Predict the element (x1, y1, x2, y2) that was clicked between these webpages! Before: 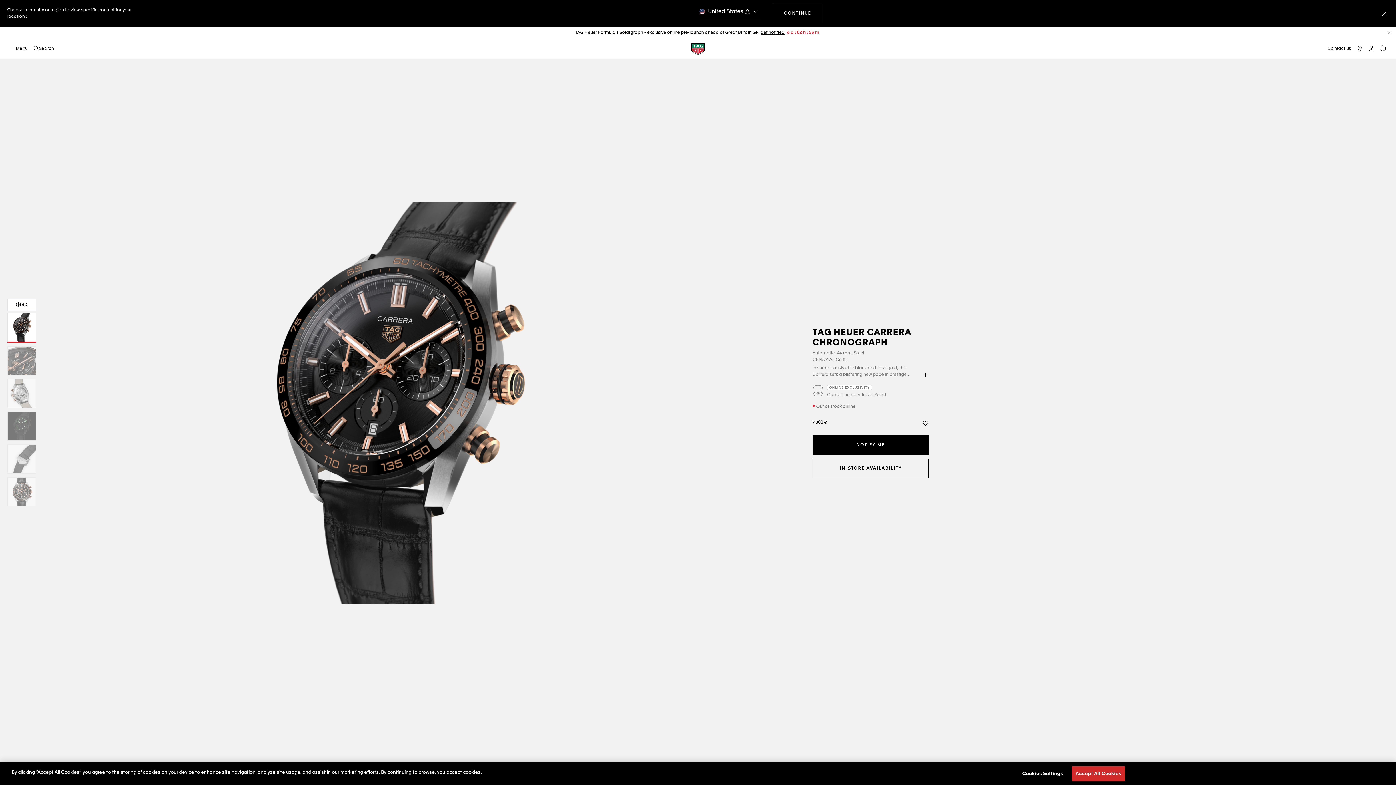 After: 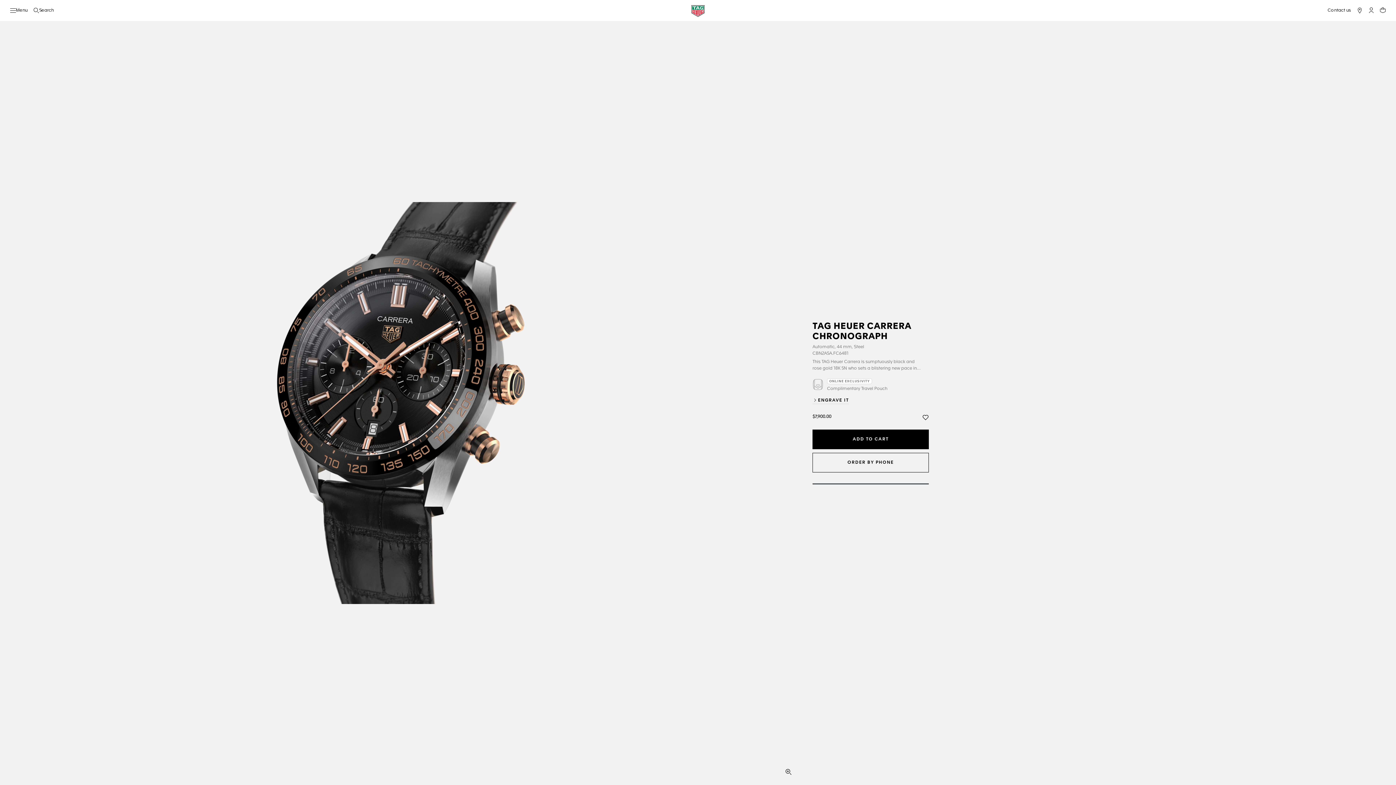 Action: label: CONTINUE
THE NAVIGATION ON THE WEBSITE bbox: (772, 3, 822, 23)